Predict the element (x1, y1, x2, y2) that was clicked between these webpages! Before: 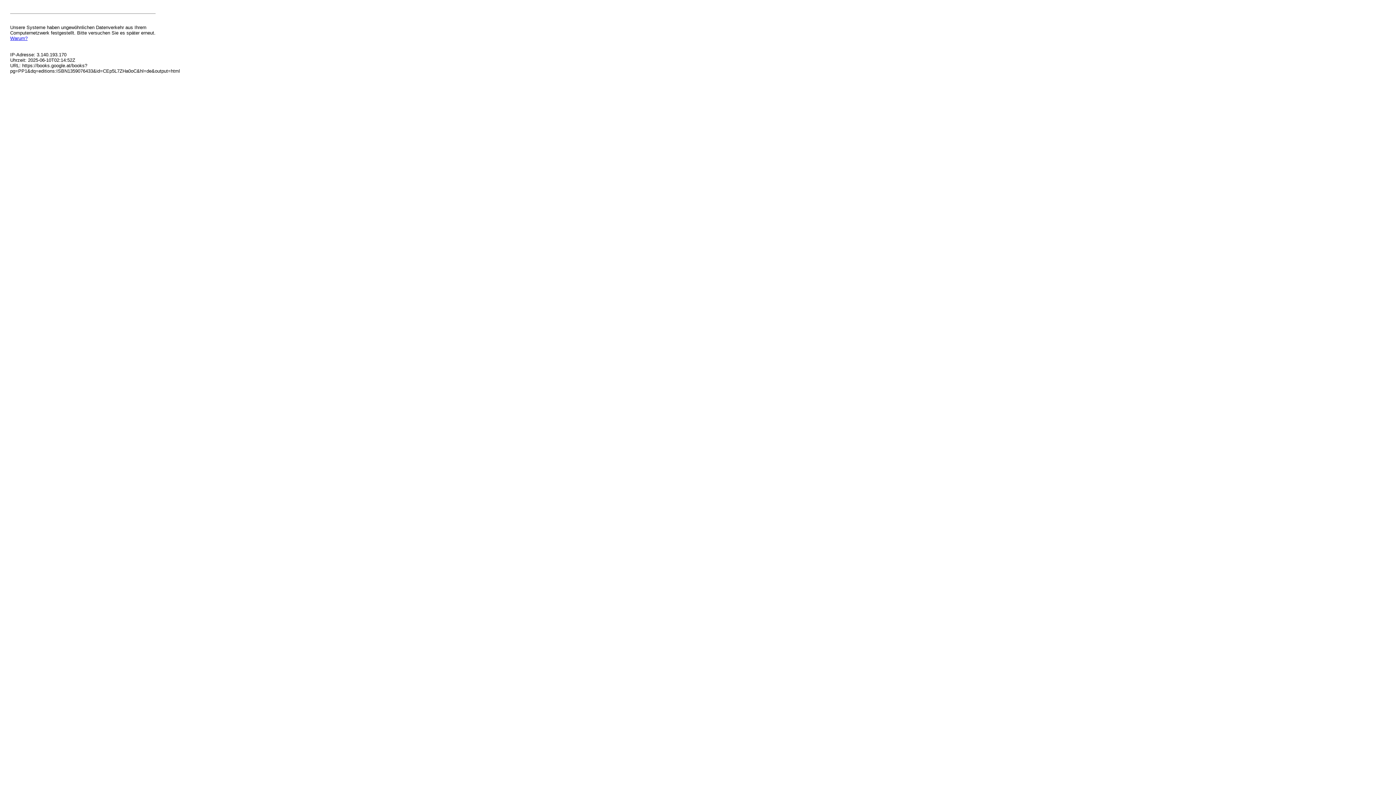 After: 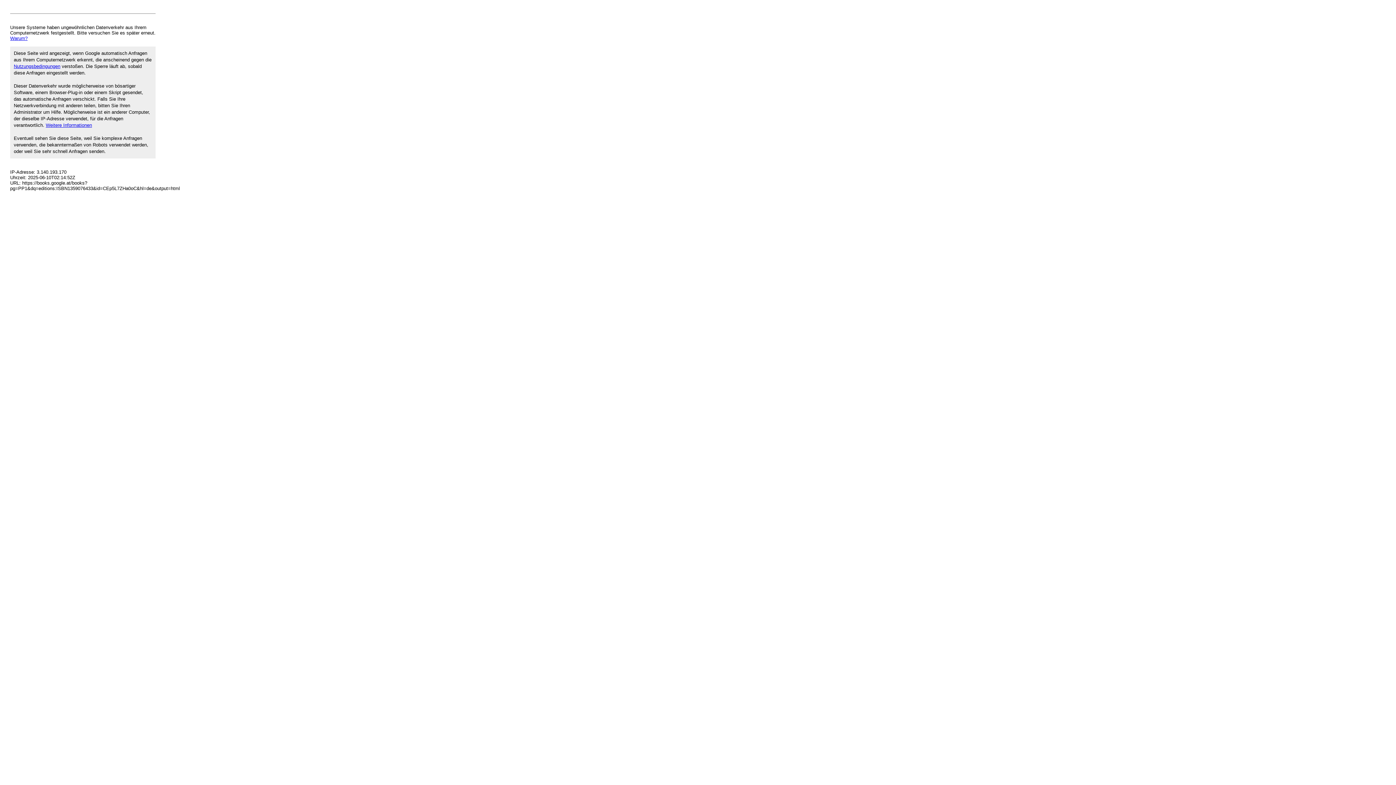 Action: bbox: (10, 35, 27, 41) label: Warum?